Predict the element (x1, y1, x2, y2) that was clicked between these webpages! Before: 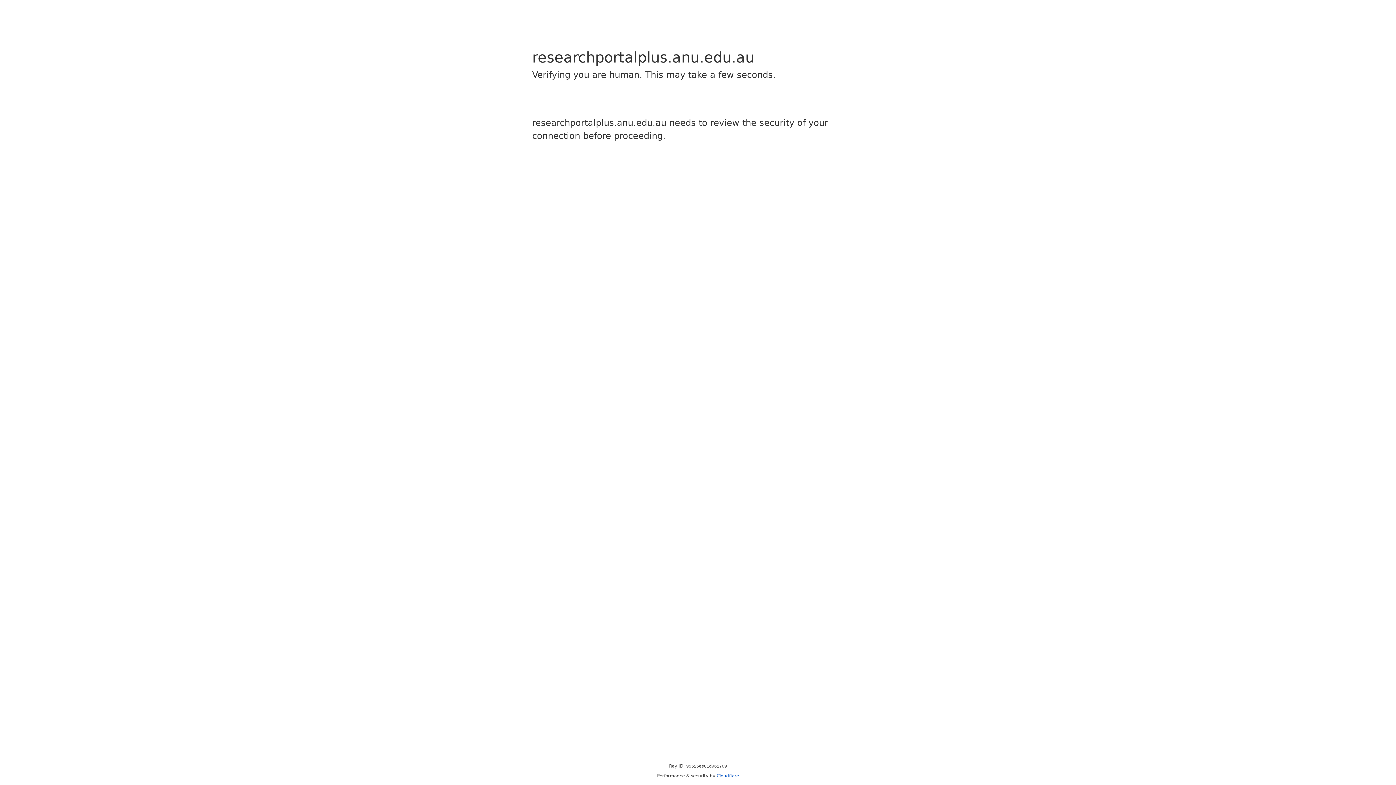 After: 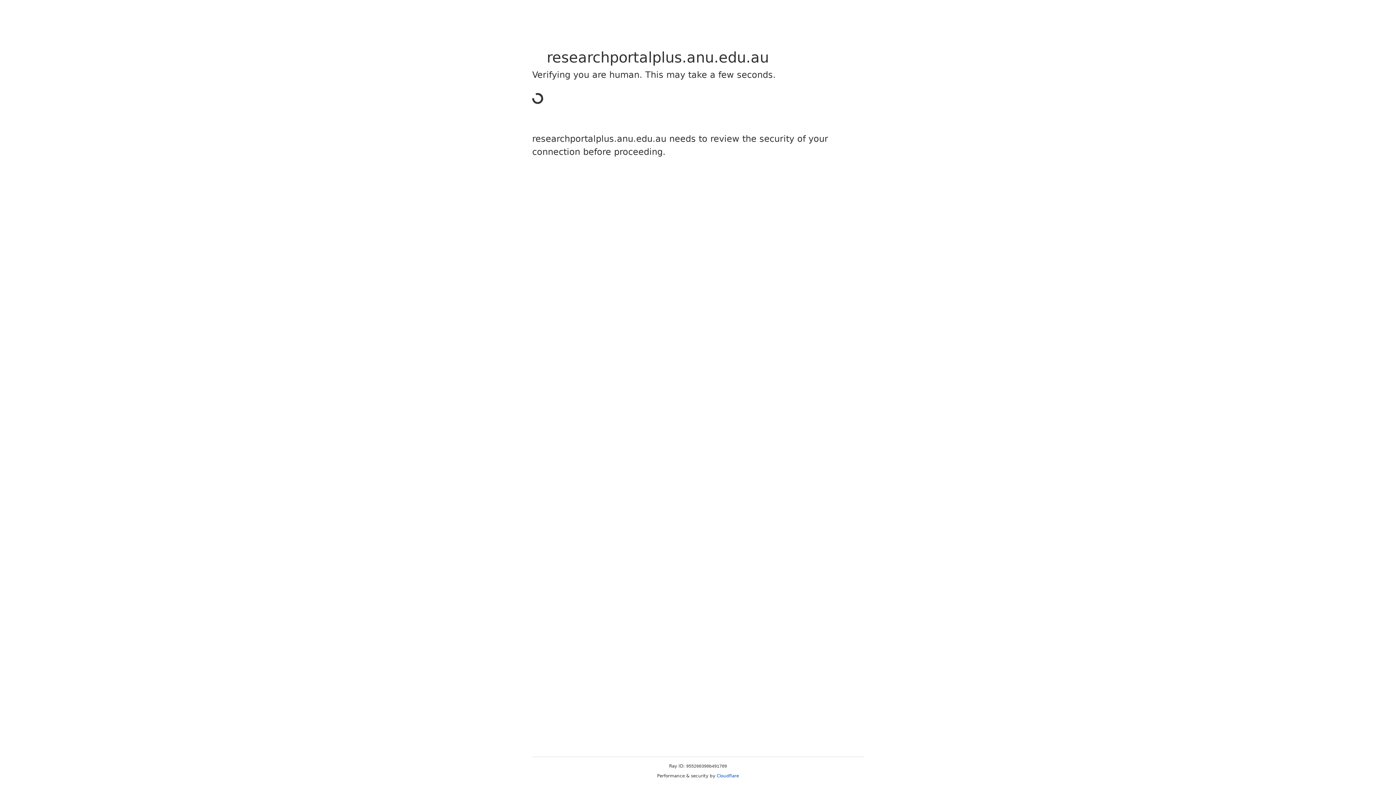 Action: bbox: (716, 773, 739, 778) label: Cloudflare